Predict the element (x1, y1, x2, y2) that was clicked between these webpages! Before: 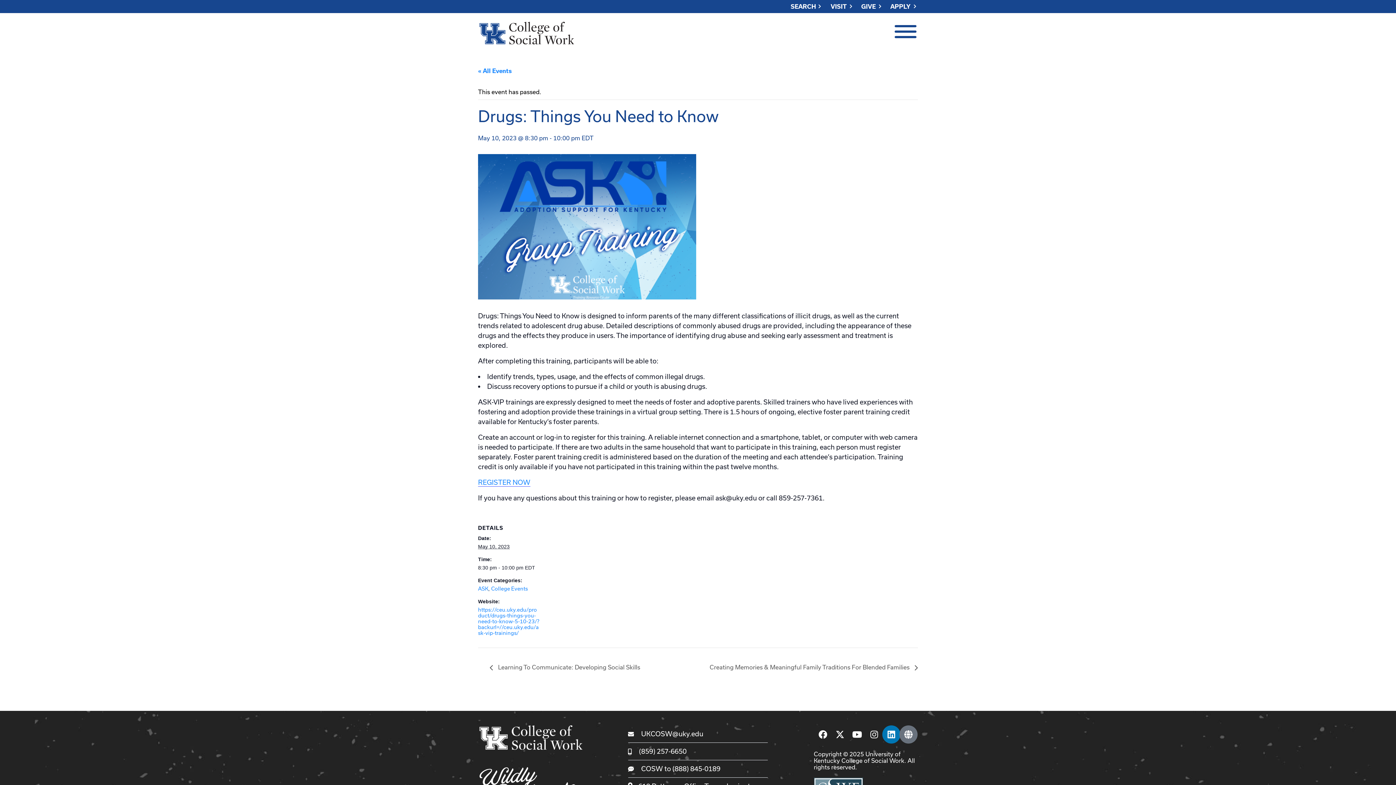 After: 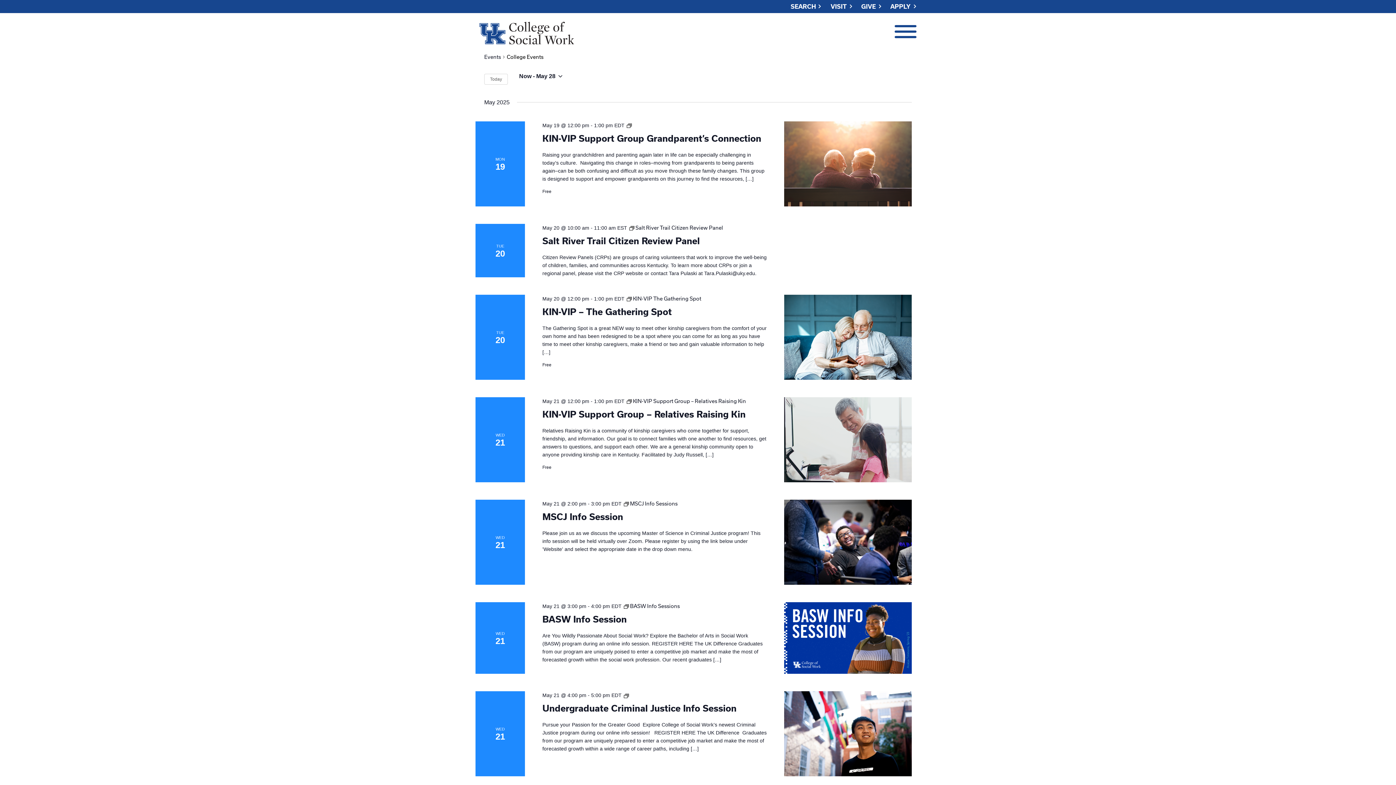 Action: label: College Events bbox: (491, 585, 528, 592)